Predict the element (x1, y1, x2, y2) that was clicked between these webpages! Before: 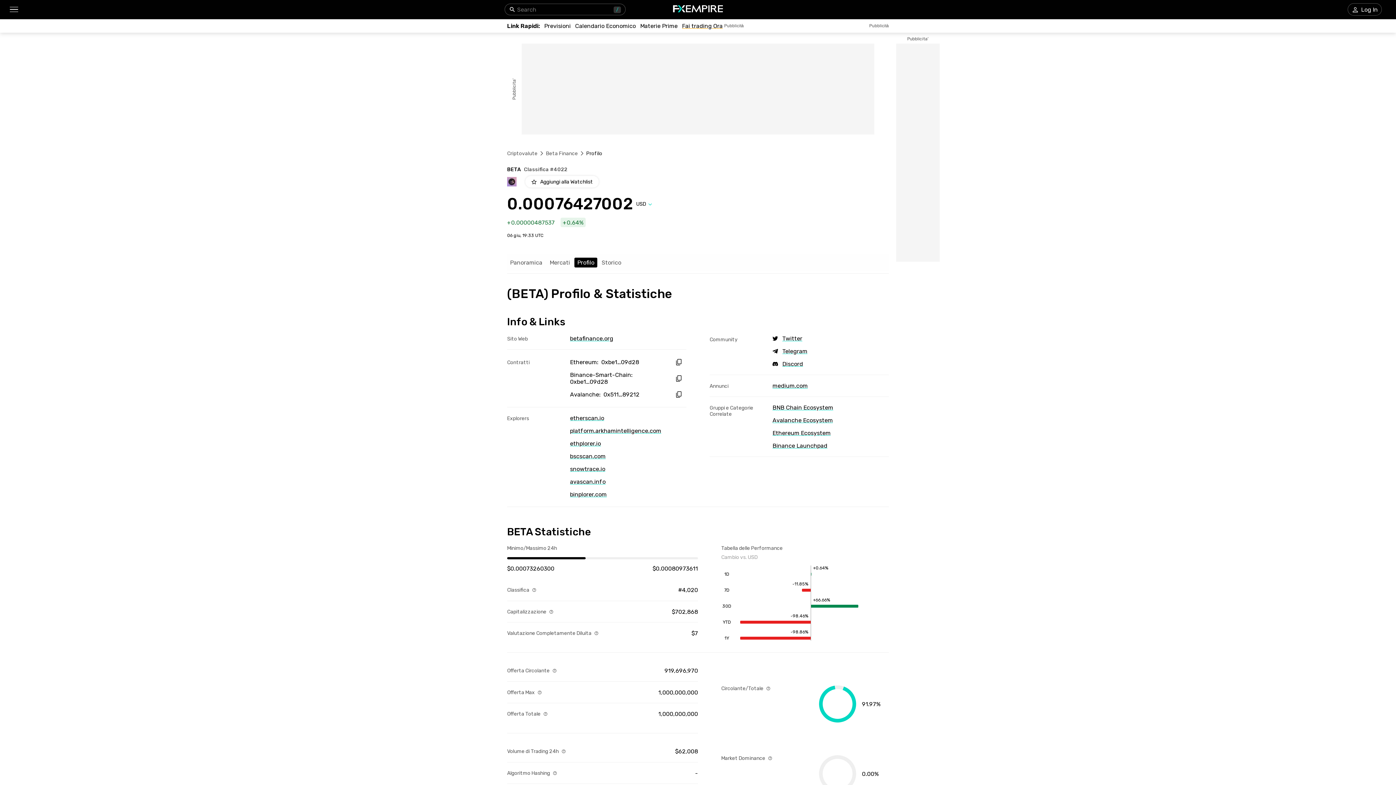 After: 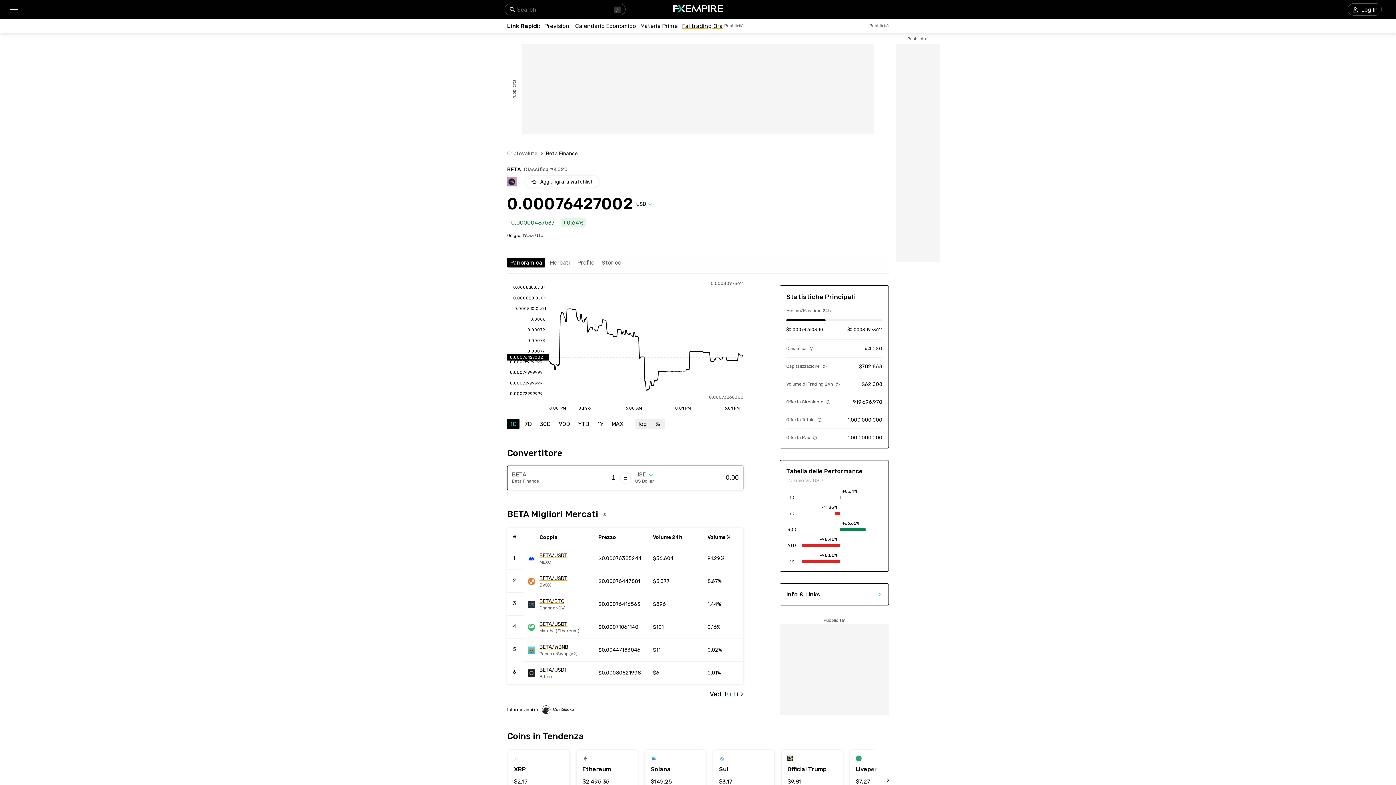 Action: bbox: (546, 150, 578, 156) label: Link to /beta-finance